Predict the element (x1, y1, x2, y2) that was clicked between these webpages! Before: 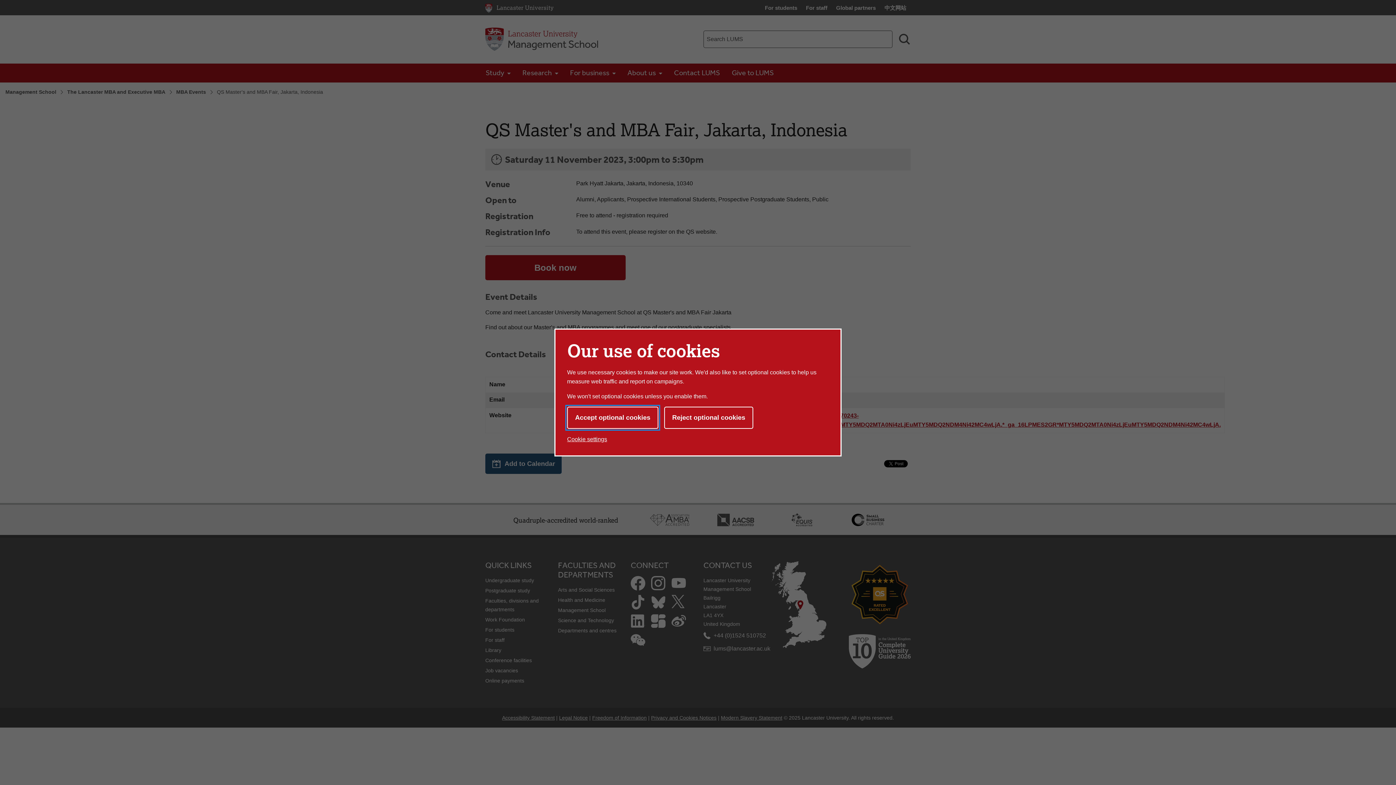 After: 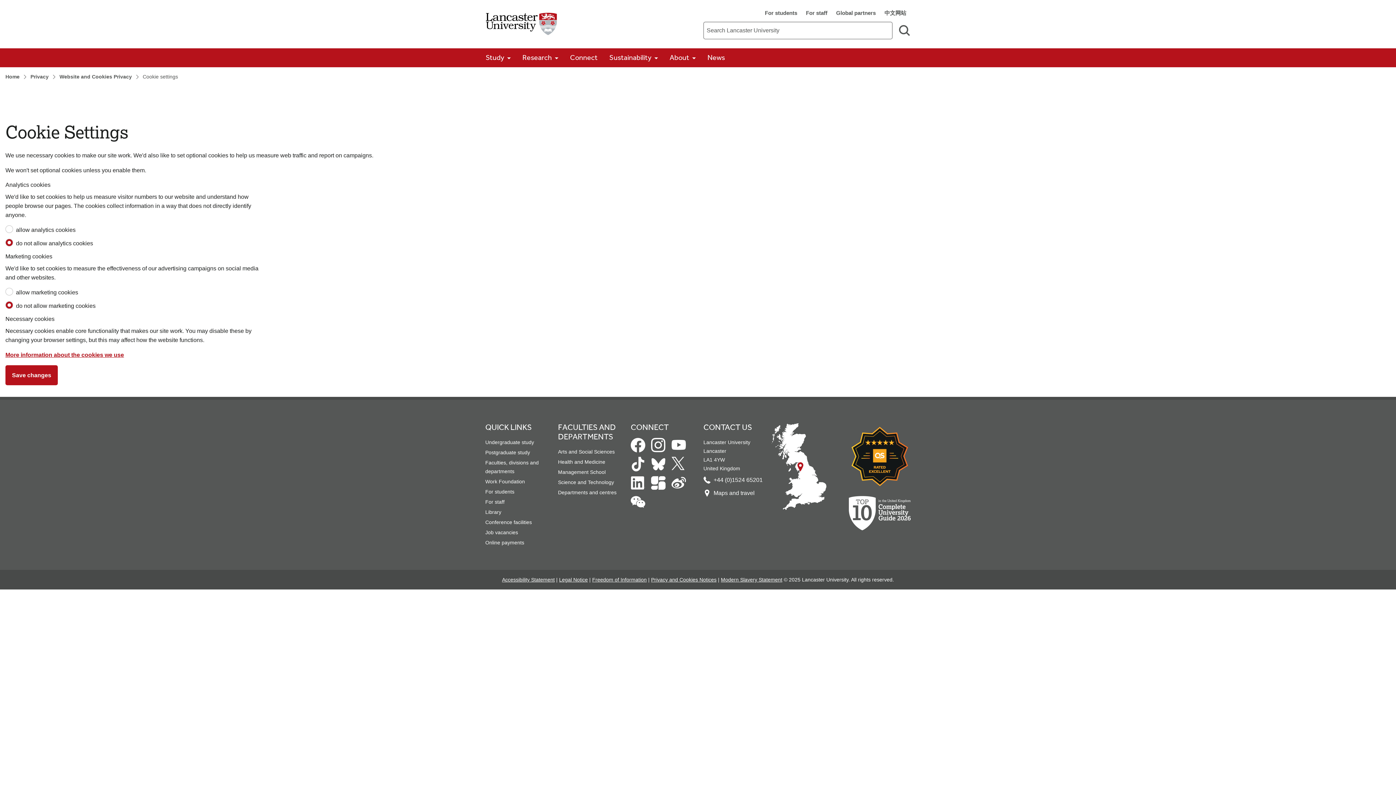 Action: bbox: (567, 433, 607, 445) label: Cookie settings